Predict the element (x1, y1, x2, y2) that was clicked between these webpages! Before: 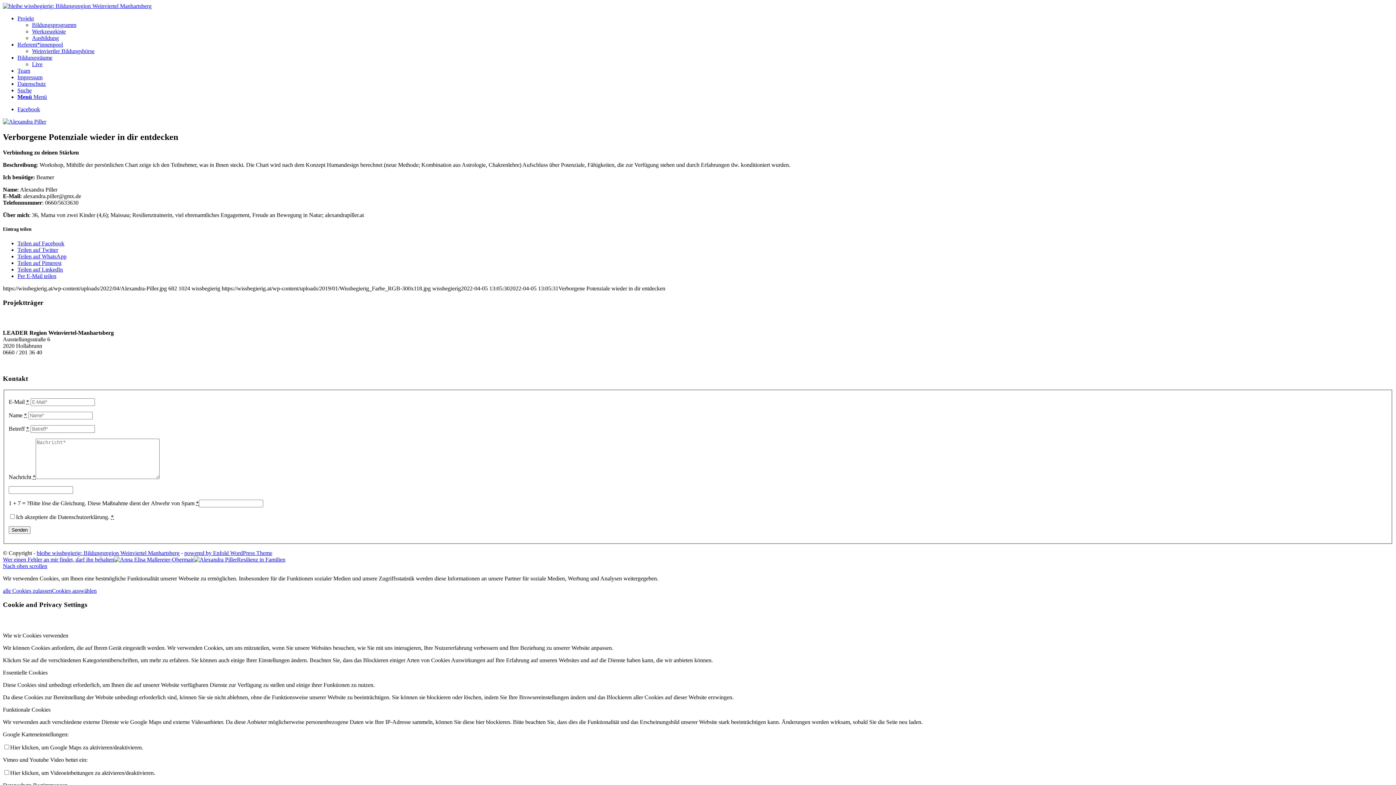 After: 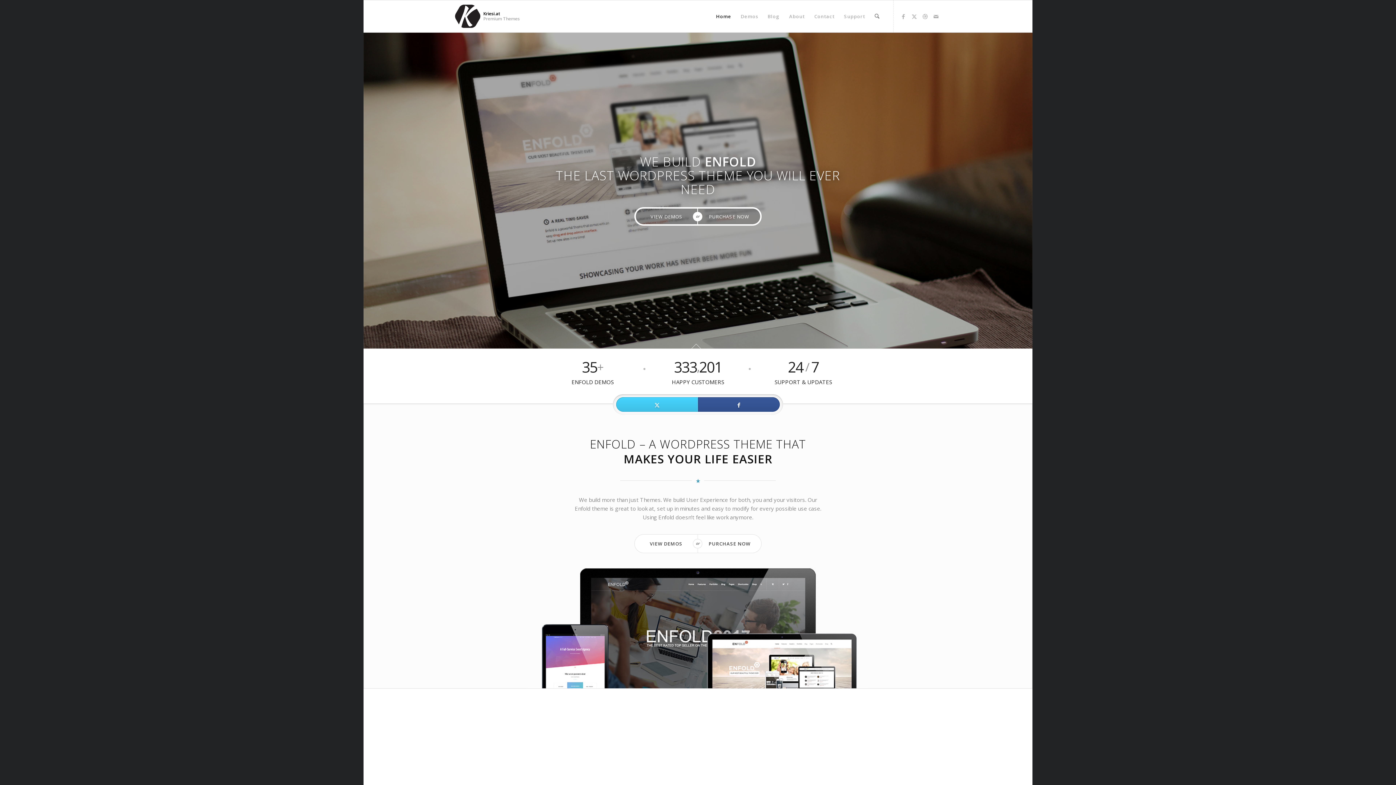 Action: bbox: (184, 550, 272, 556) label: powered by Enfold WordPress Theme